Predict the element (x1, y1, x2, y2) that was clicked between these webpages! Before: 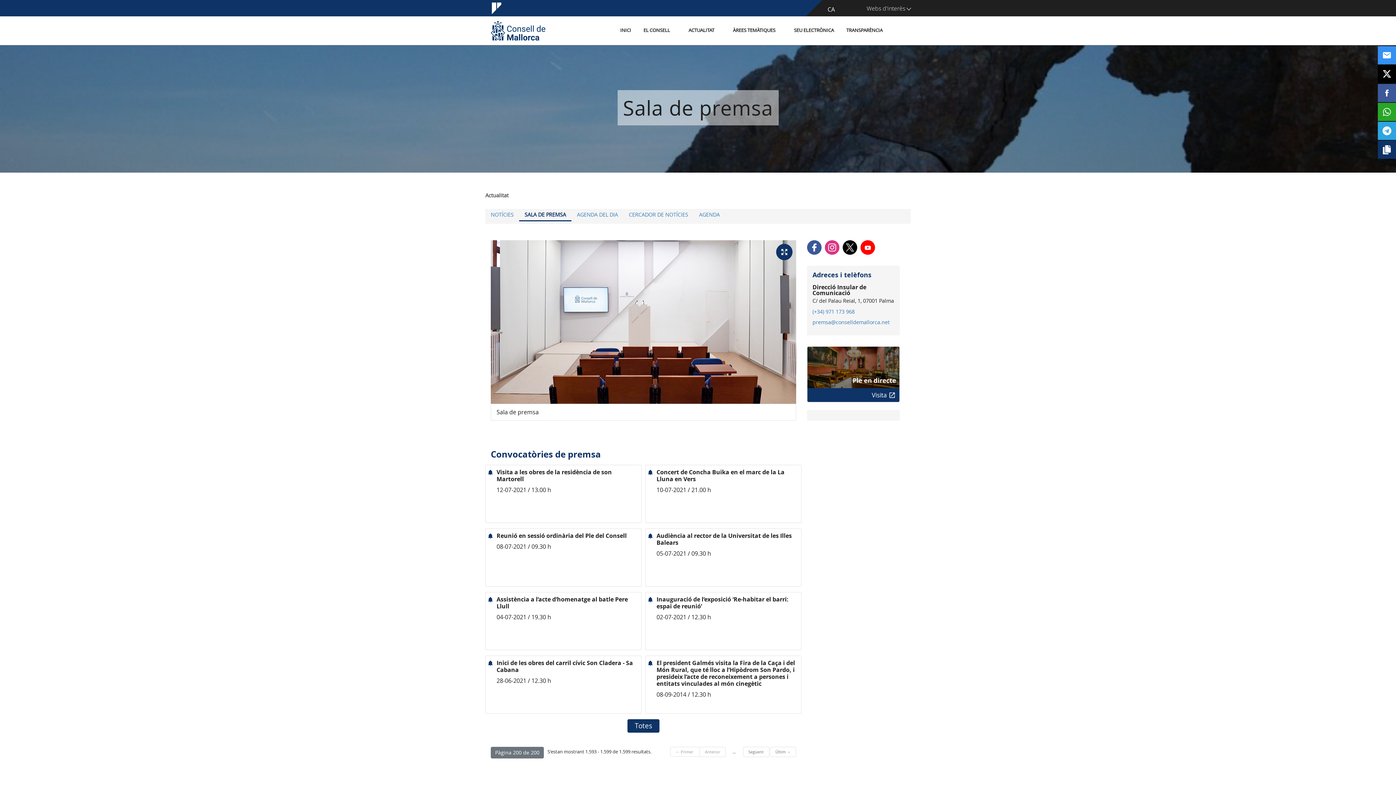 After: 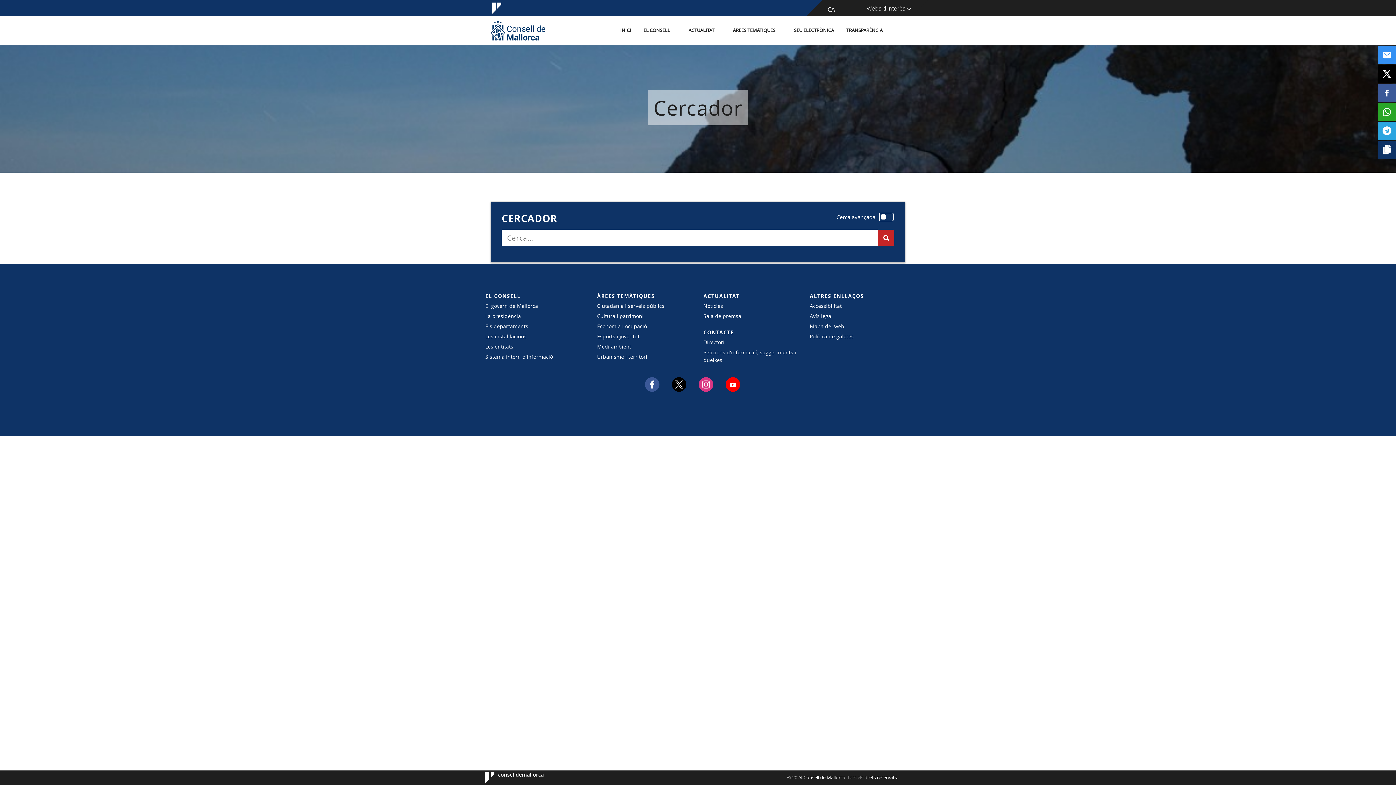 Action: bbox: (888, 16, 905, 45)